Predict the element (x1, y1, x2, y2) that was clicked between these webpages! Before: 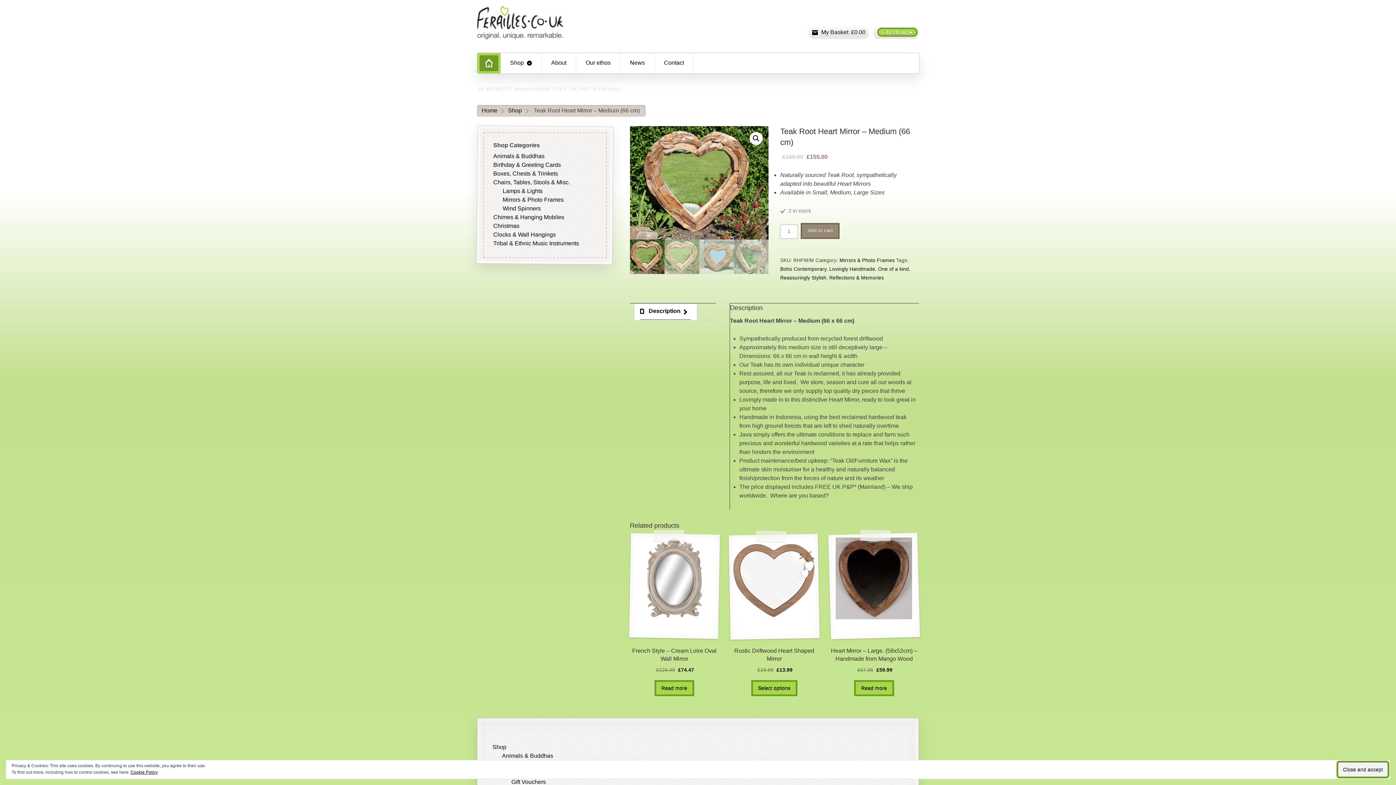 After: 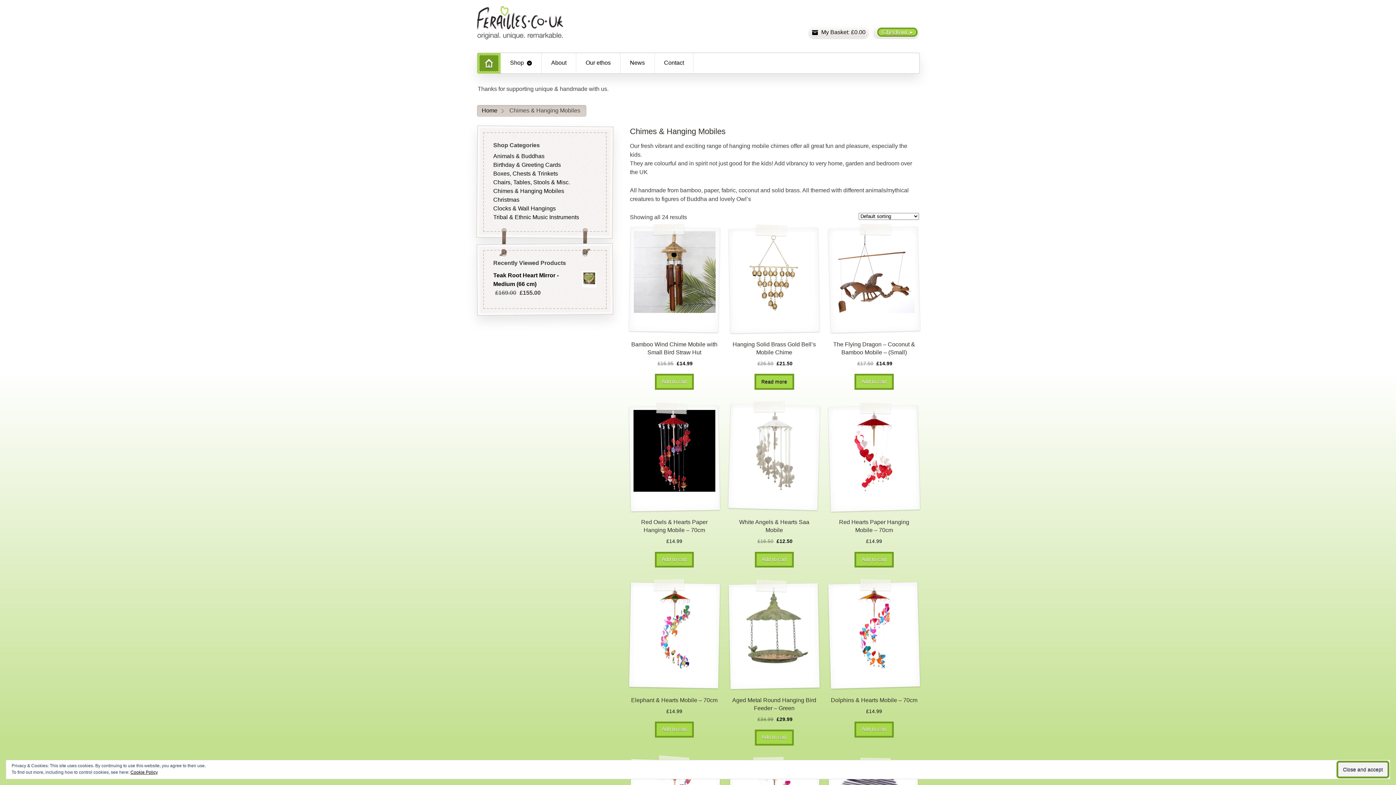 Action: bbox: (493, 214, 564, 220) label: Chimes & Hanging Mobiles